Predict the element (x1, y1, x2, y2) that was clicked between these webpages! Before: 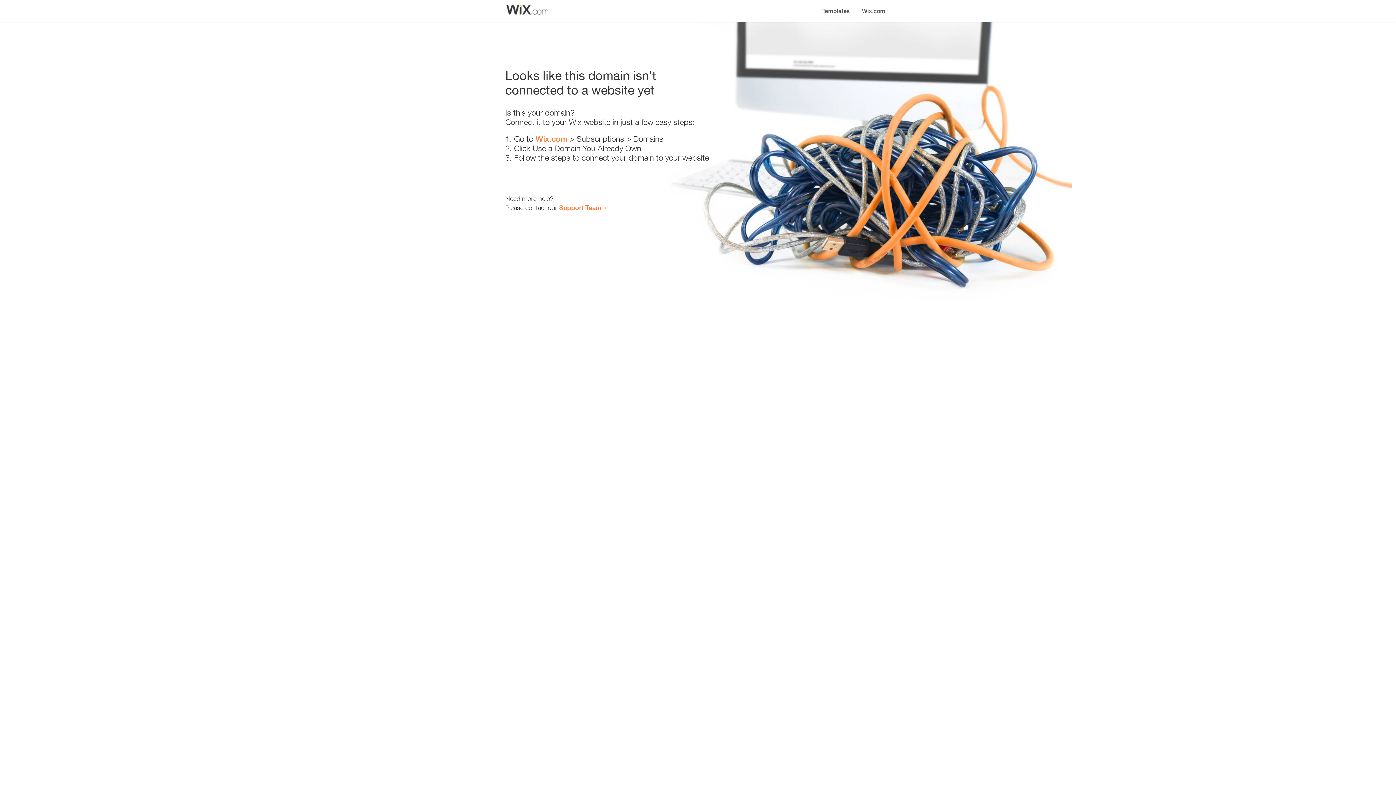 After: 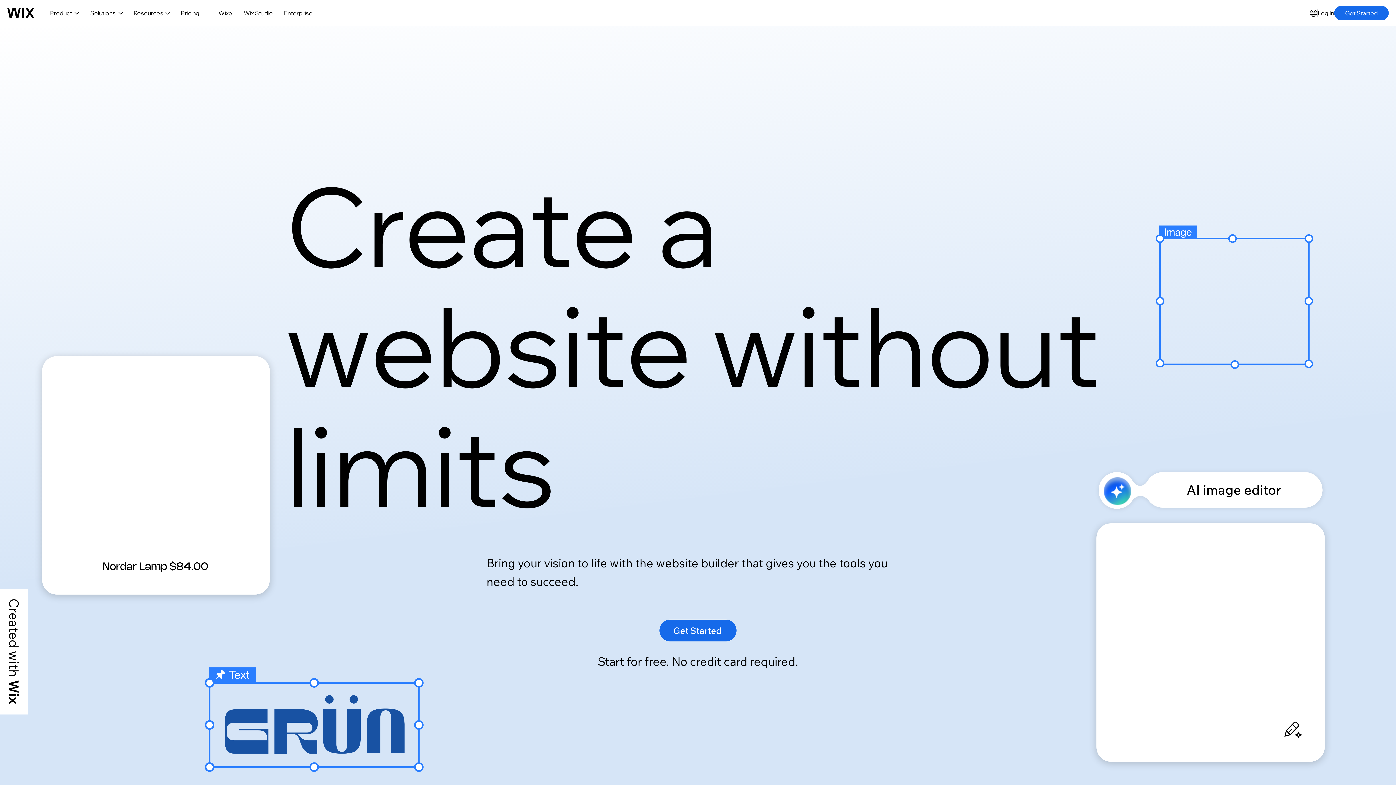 Action: bbox: (535, 134, 567, 143) label: Wix.com